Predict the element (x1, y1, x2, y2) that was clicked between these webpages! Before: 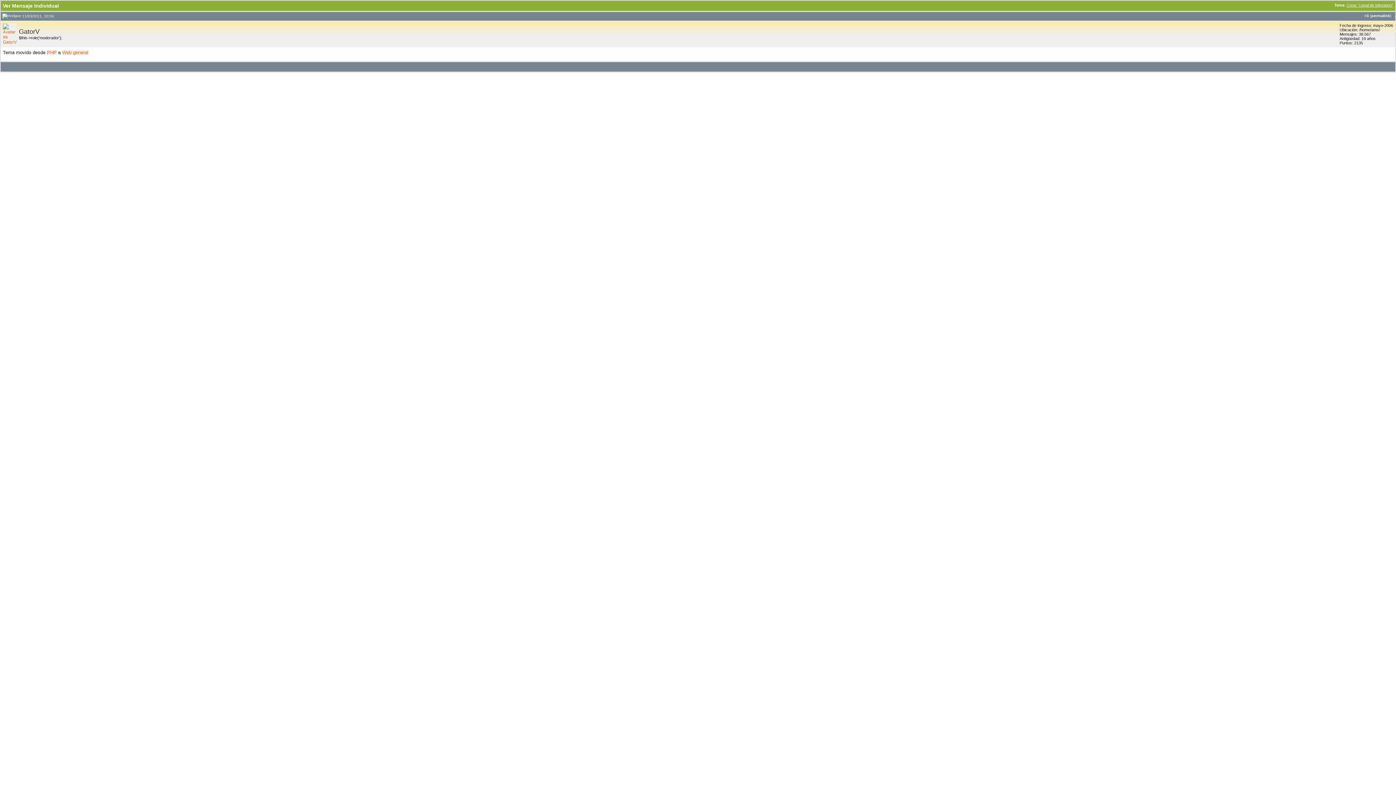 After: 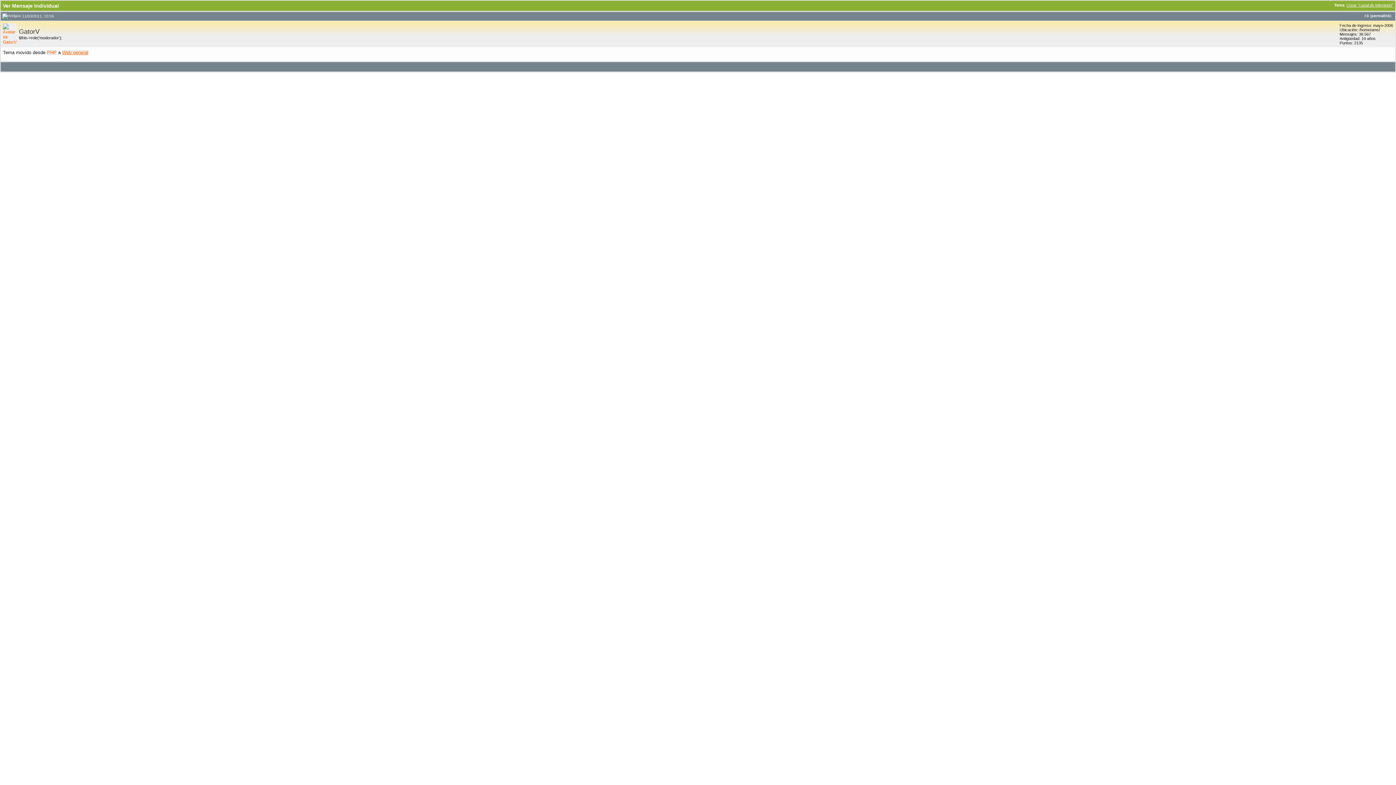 Action: bbox: (62, 49, 88, 55) label: Web general